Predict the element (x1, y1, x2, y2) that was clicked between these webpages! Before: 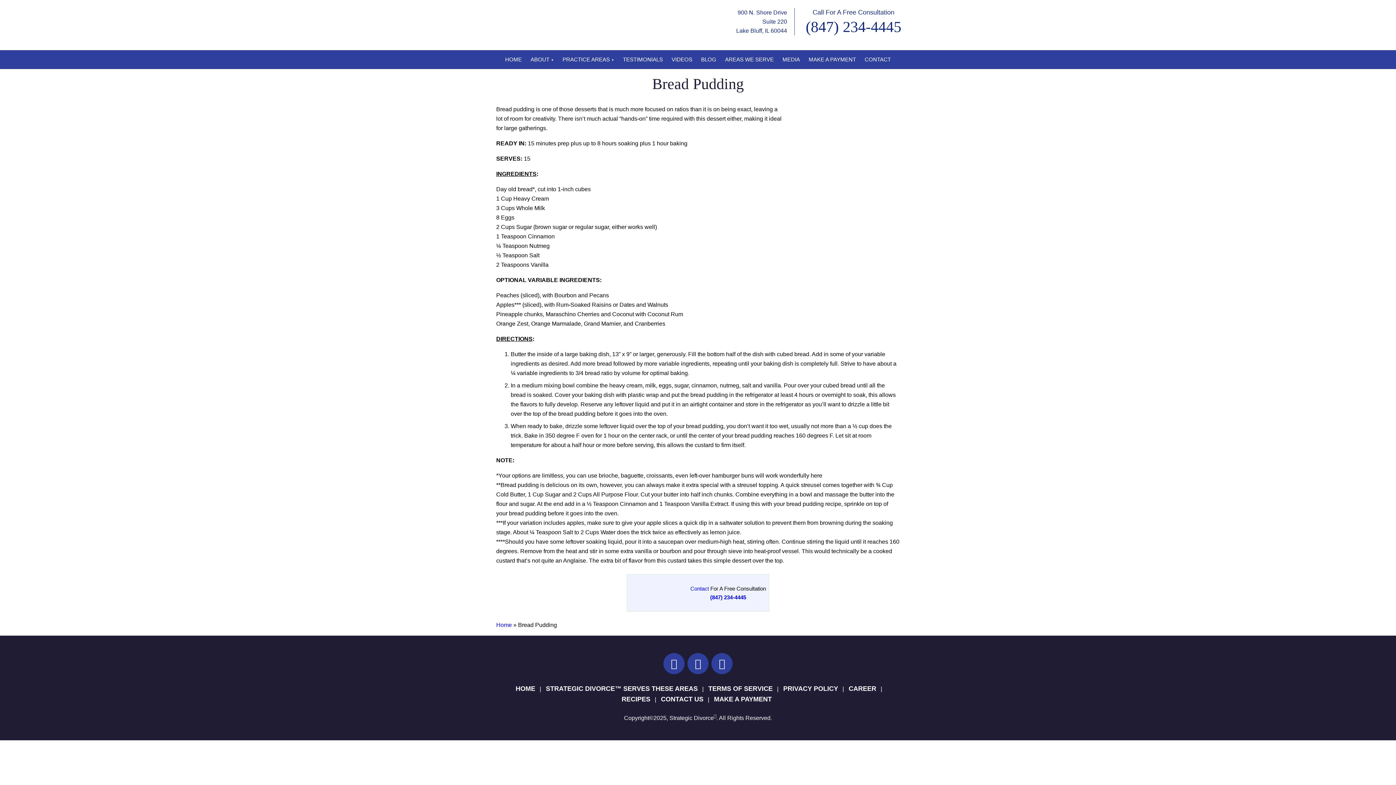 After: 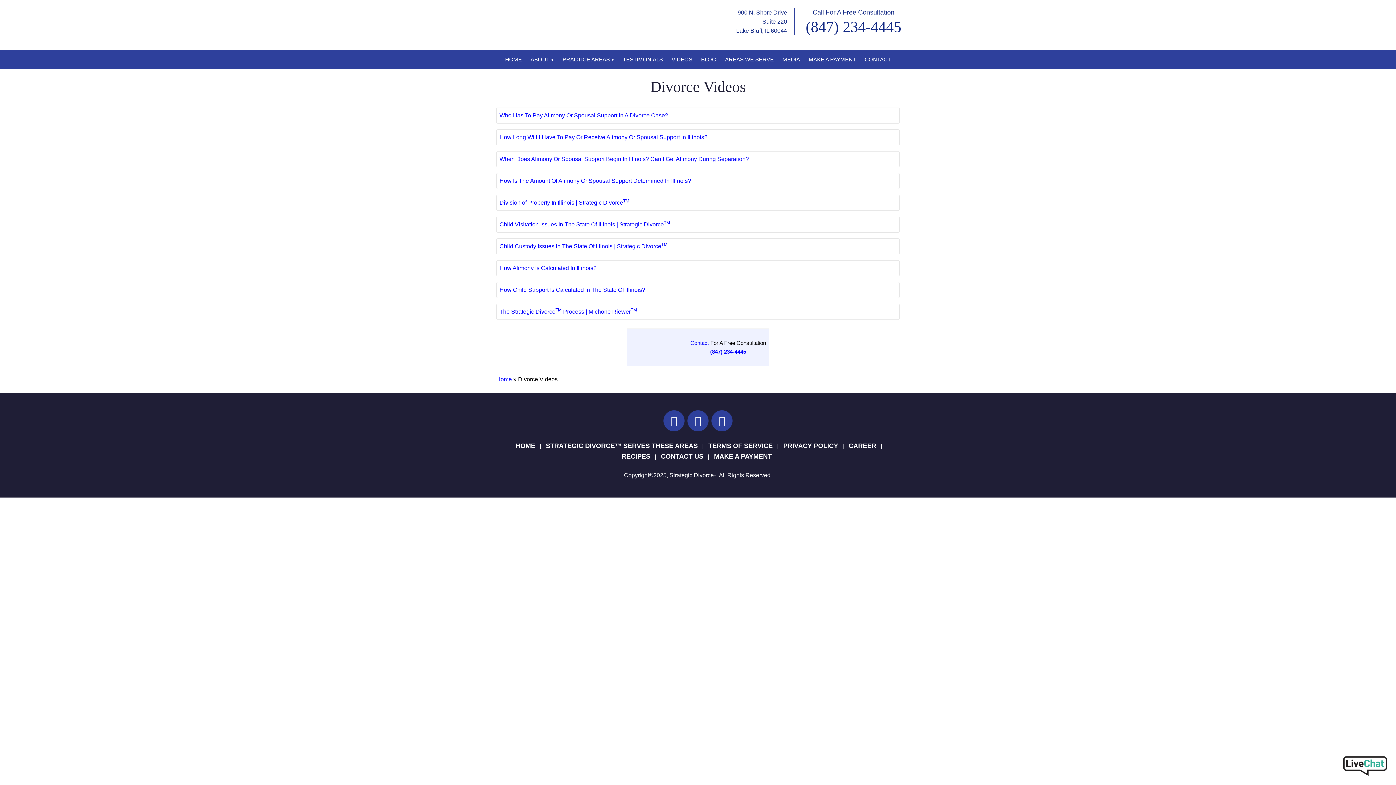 Action: label: VIDEOS bbox: (668, 50, 696, 69)